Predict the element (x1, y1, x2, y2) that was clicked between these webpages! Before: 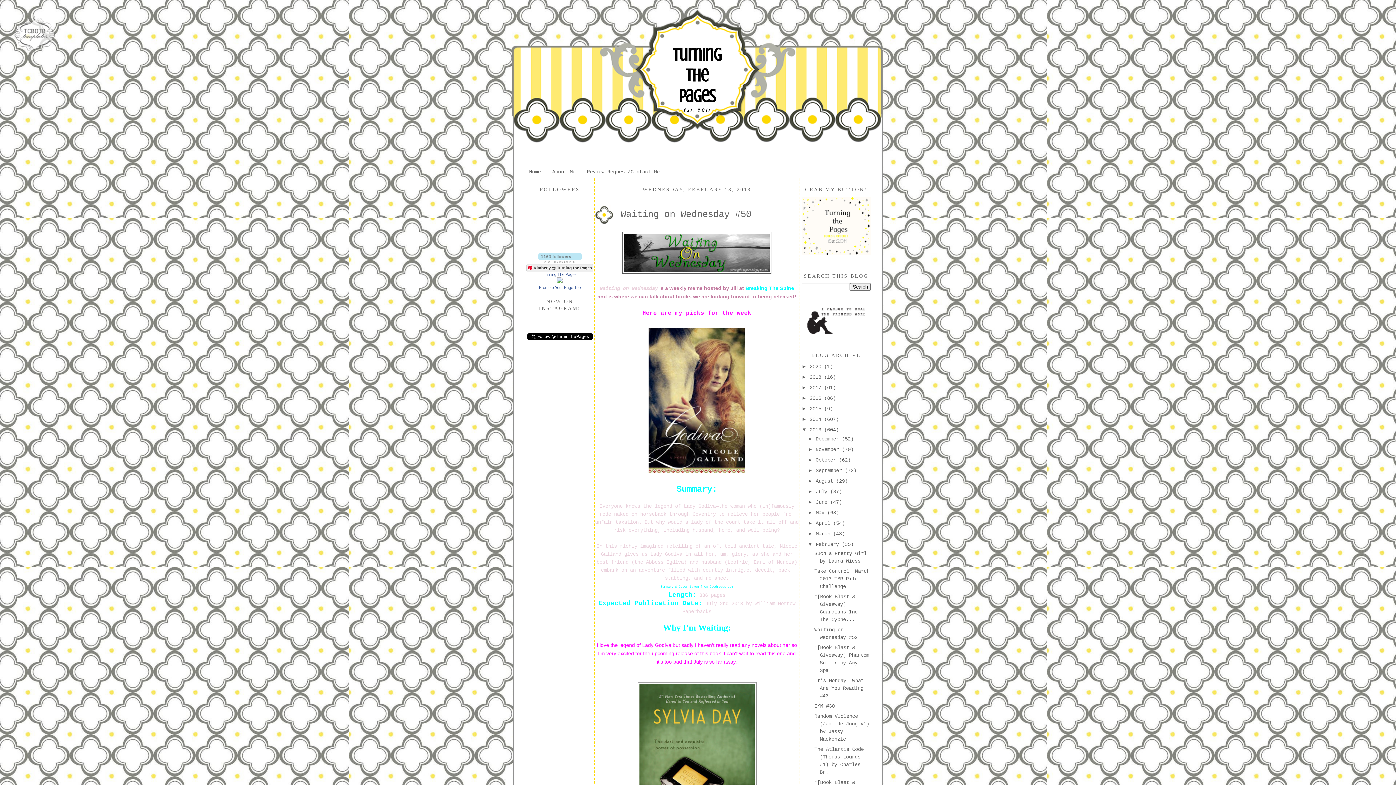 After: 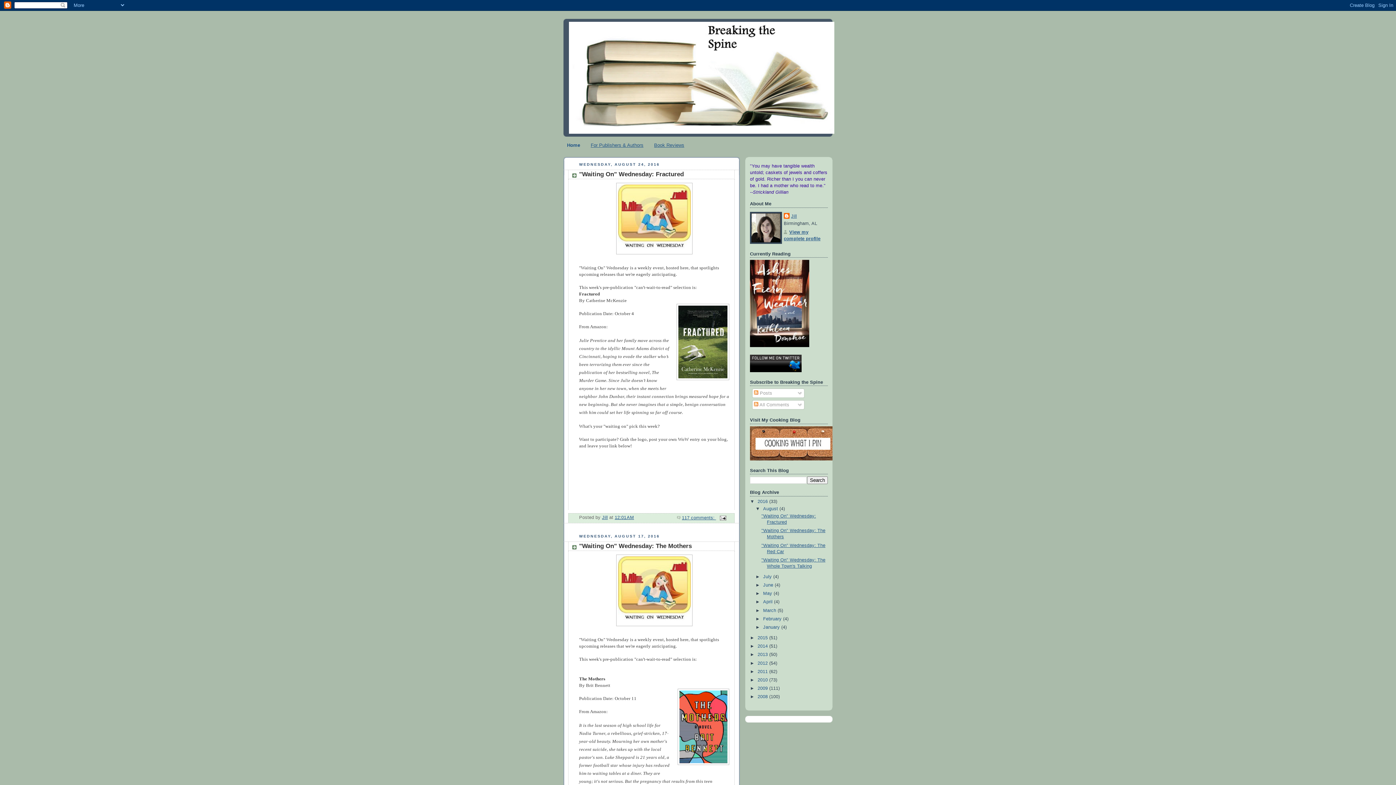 Action: bbox: (745, 285, 794, 291) label: Breaking The Spine